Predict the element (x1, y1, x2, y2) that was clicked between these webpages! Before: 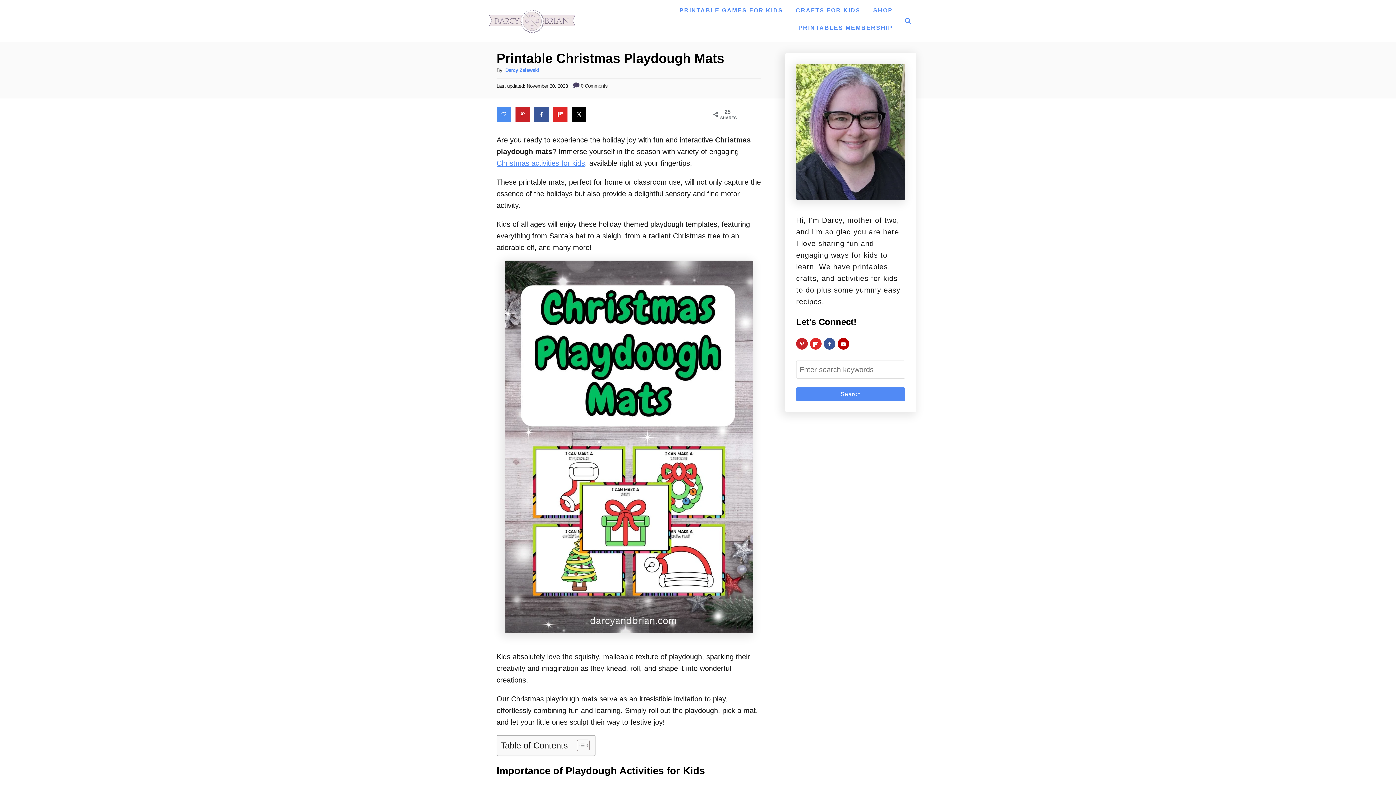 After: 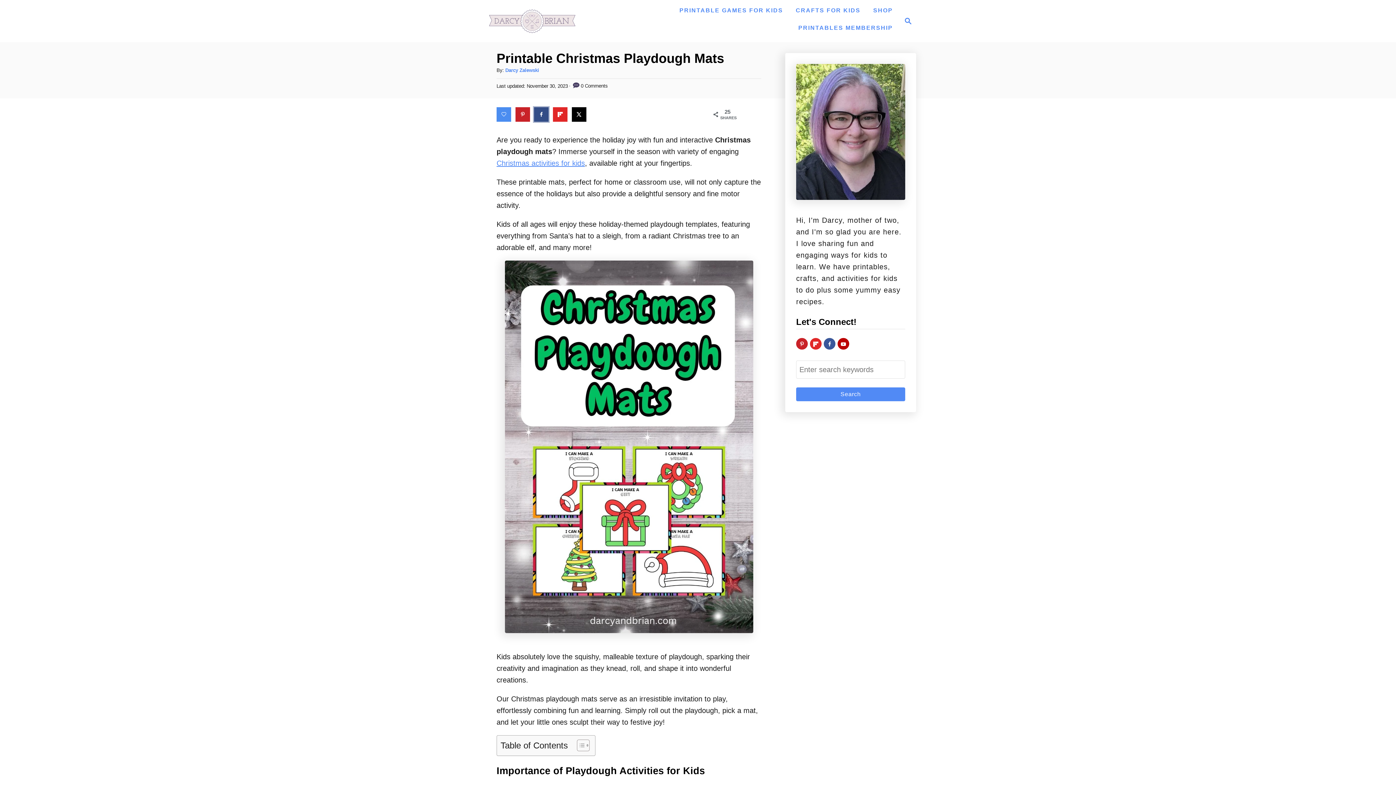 Action: label: Share on Facebook bbox: (534, 107, 548, 121)